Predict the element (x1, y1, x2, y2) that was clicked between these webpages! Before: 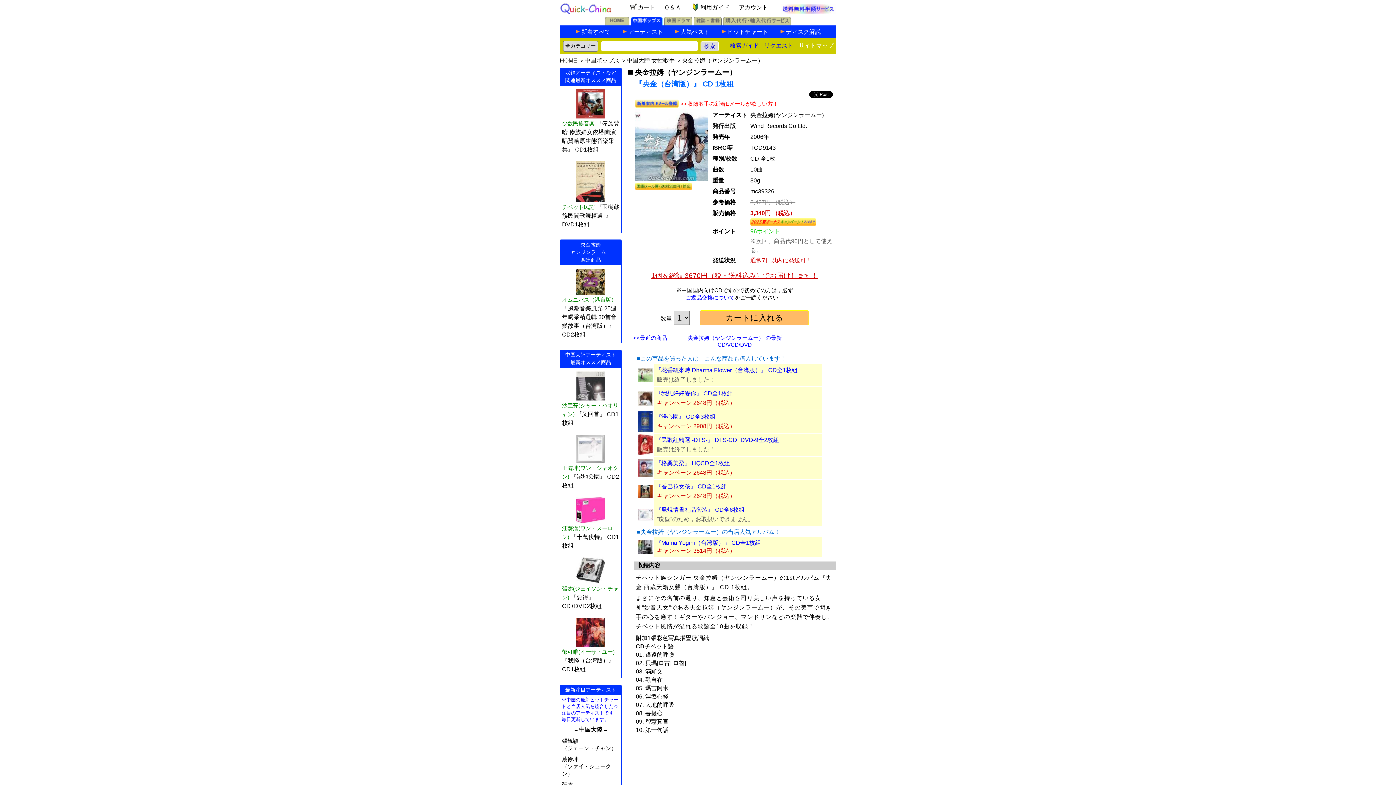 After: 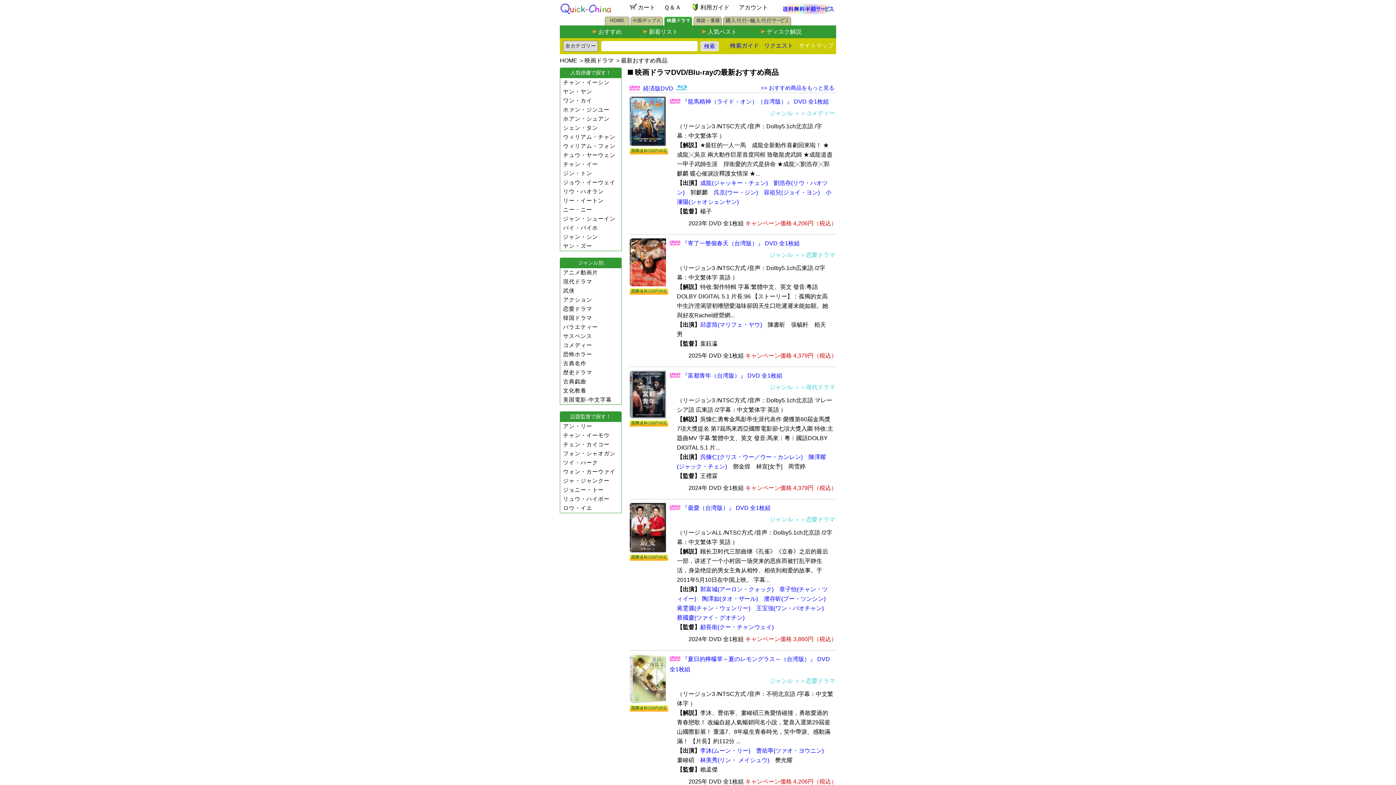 Action: bbox: (664, 20, 692, 26)